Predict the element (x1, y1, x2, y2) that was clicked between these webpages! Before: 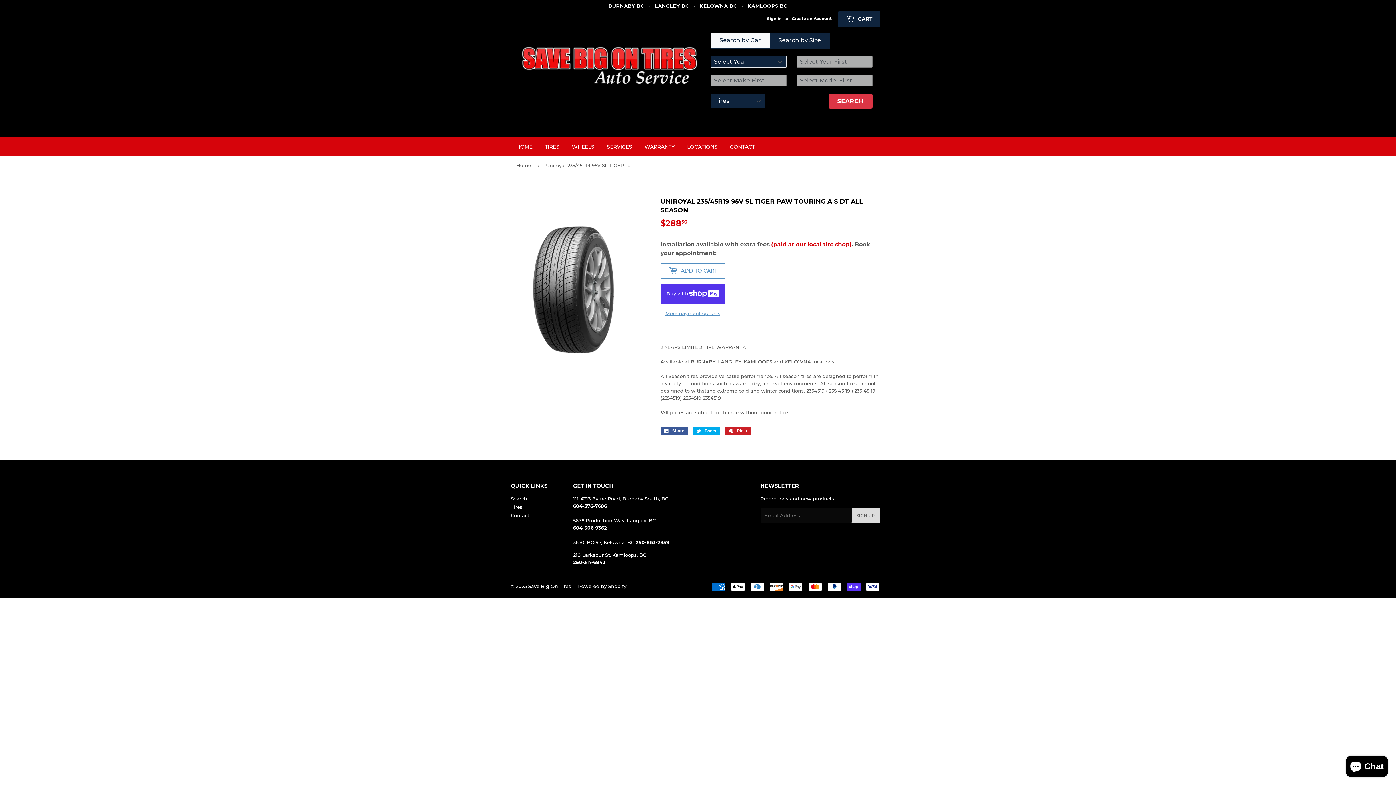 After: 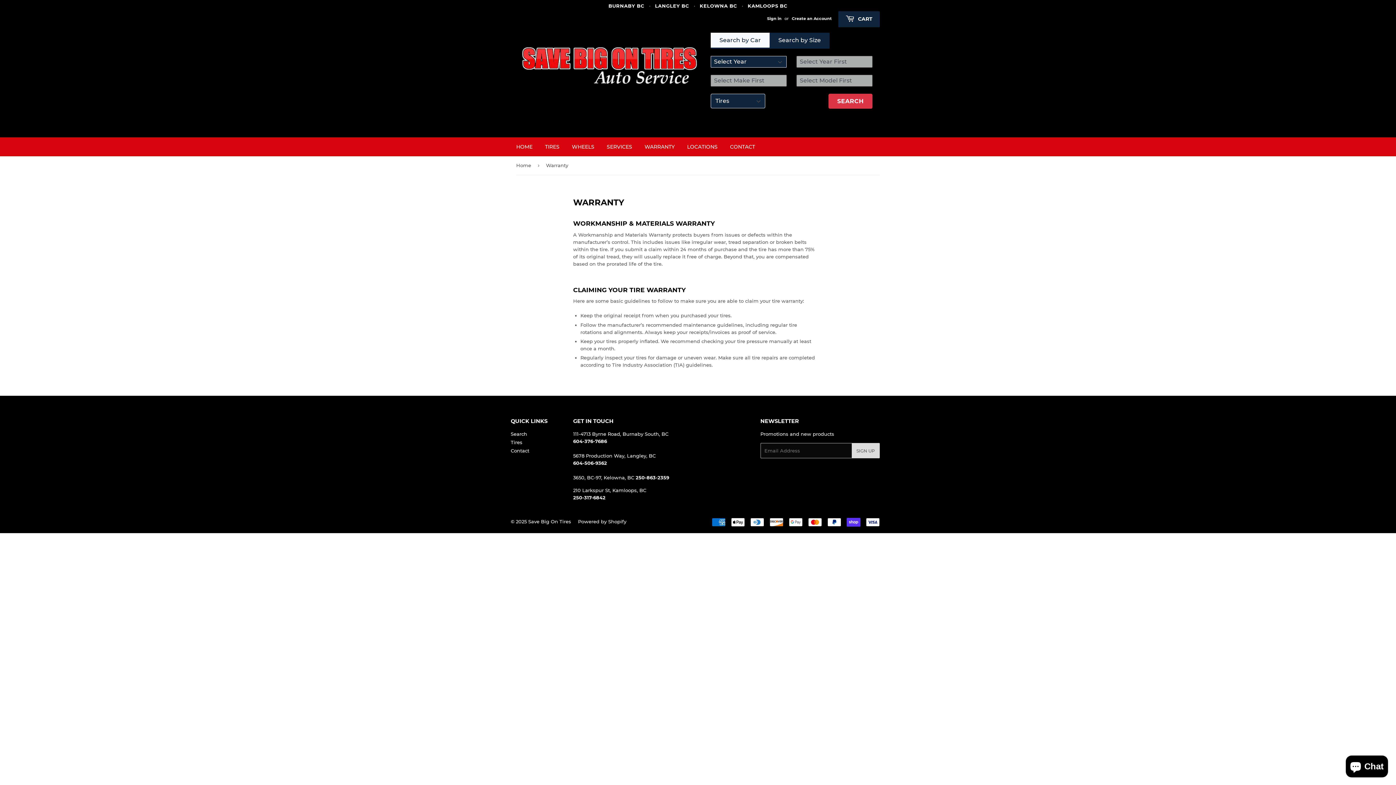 Action: bbox: (639, 137, 680, 156) label: WARRANTY